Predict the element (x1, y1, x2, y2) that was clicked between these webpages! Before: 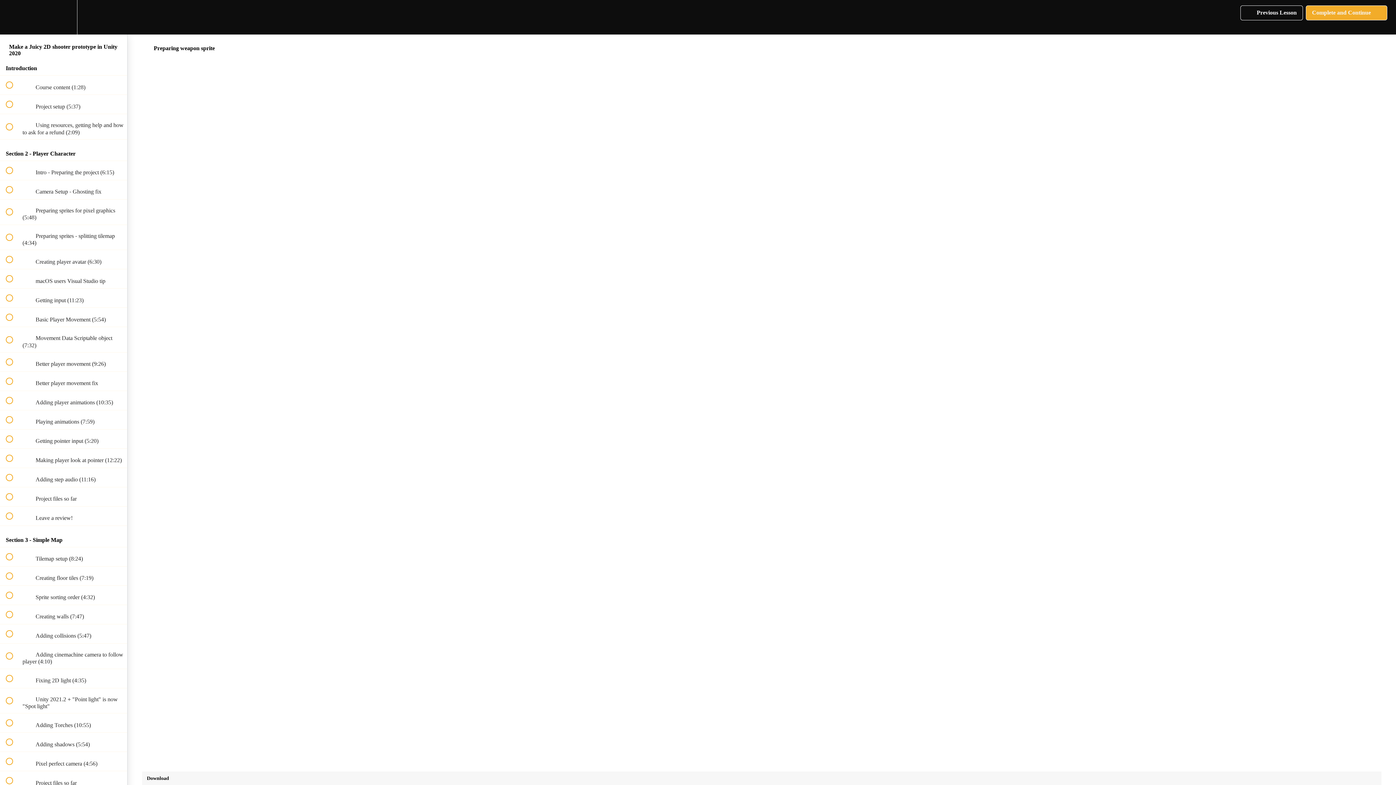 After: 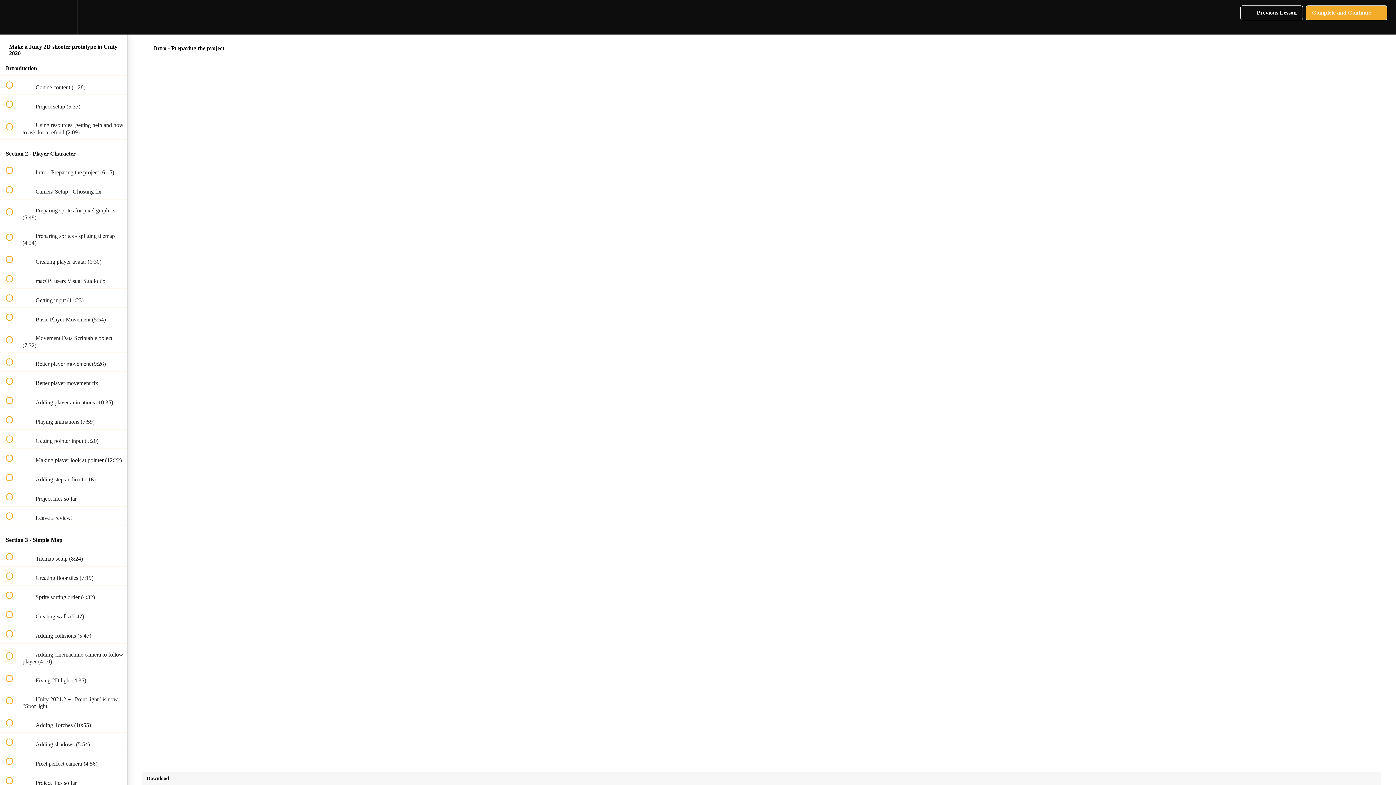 Action: bbox: (0, 161, 127, 179) label:  
 Intro - Preparing the project (6:15)